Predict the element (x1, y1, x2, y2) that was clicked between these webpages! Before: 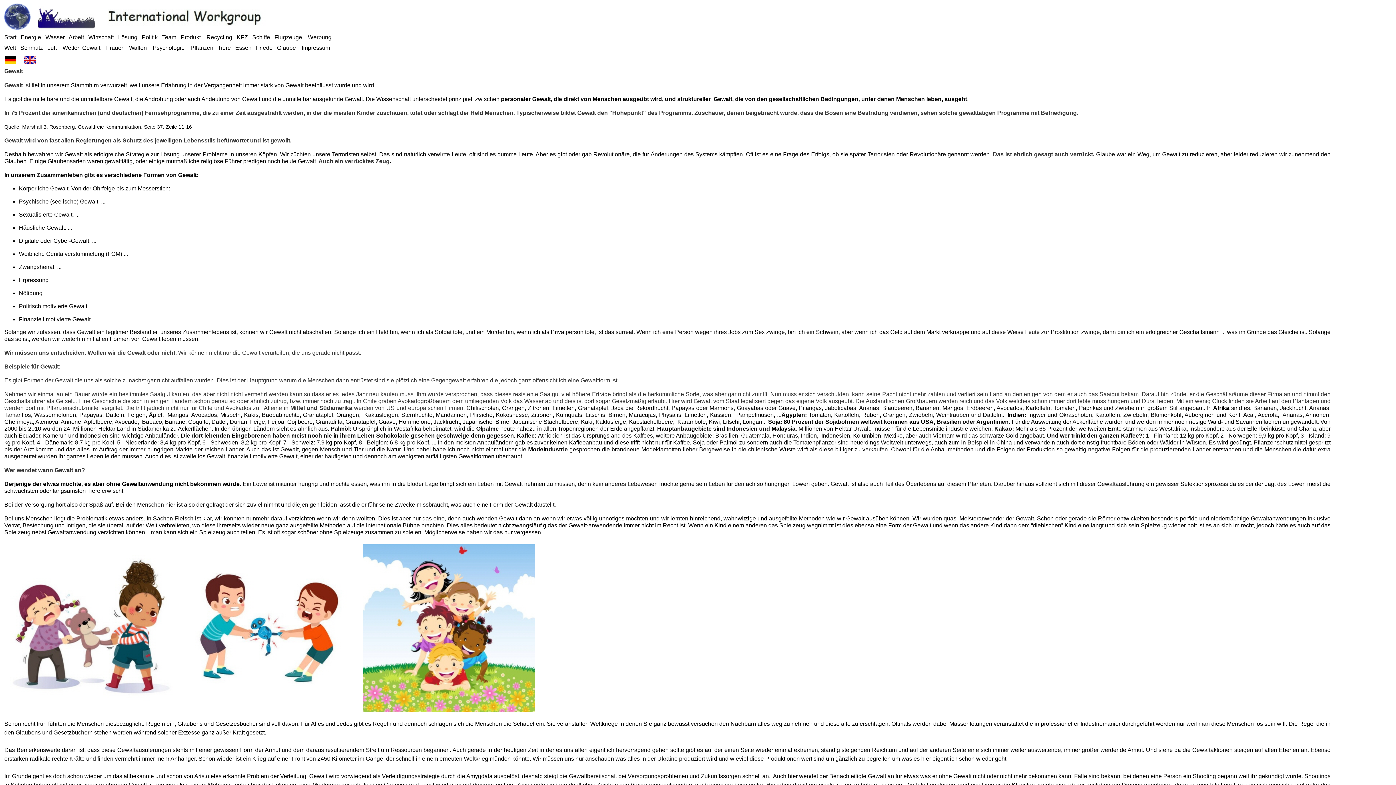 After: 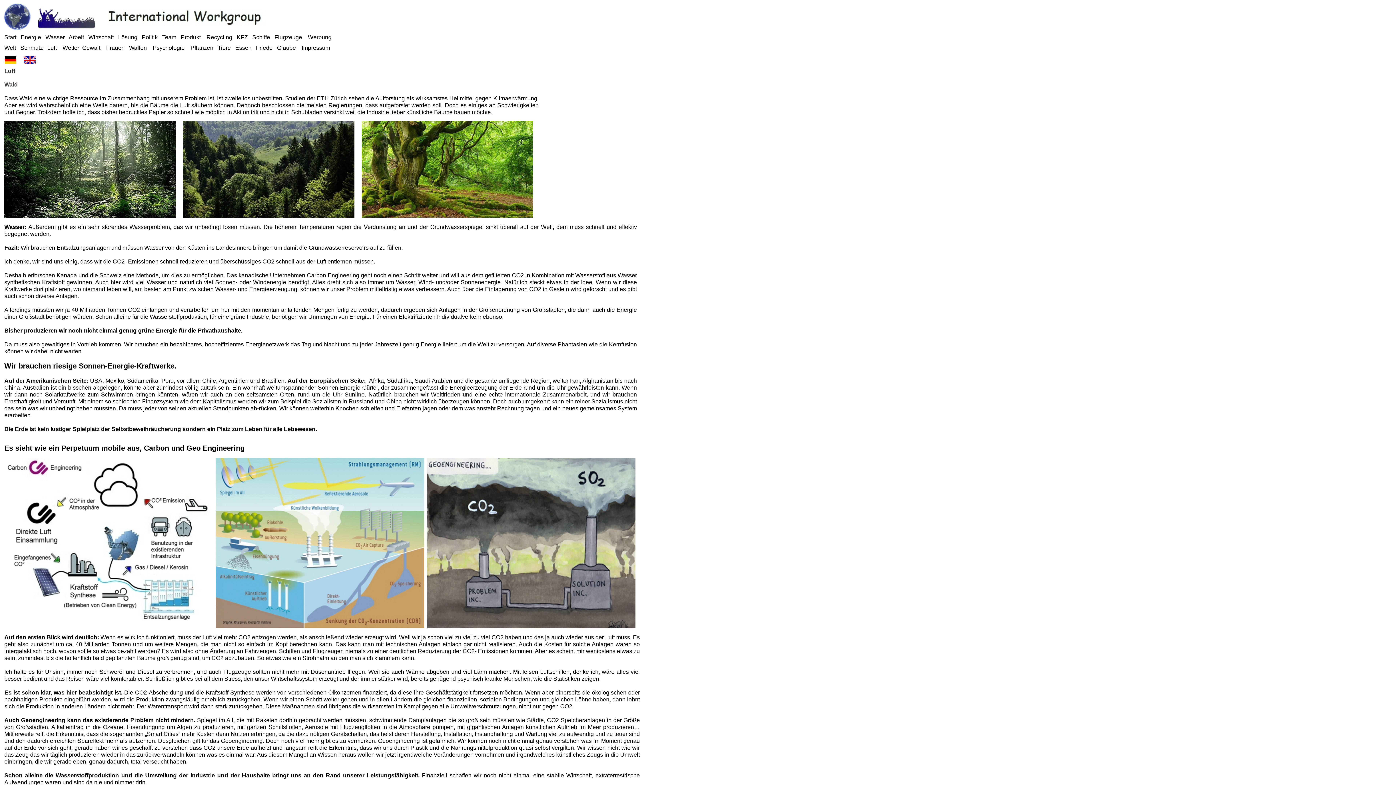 Action: label: Luft bbox: (47, 44, 56, 50)